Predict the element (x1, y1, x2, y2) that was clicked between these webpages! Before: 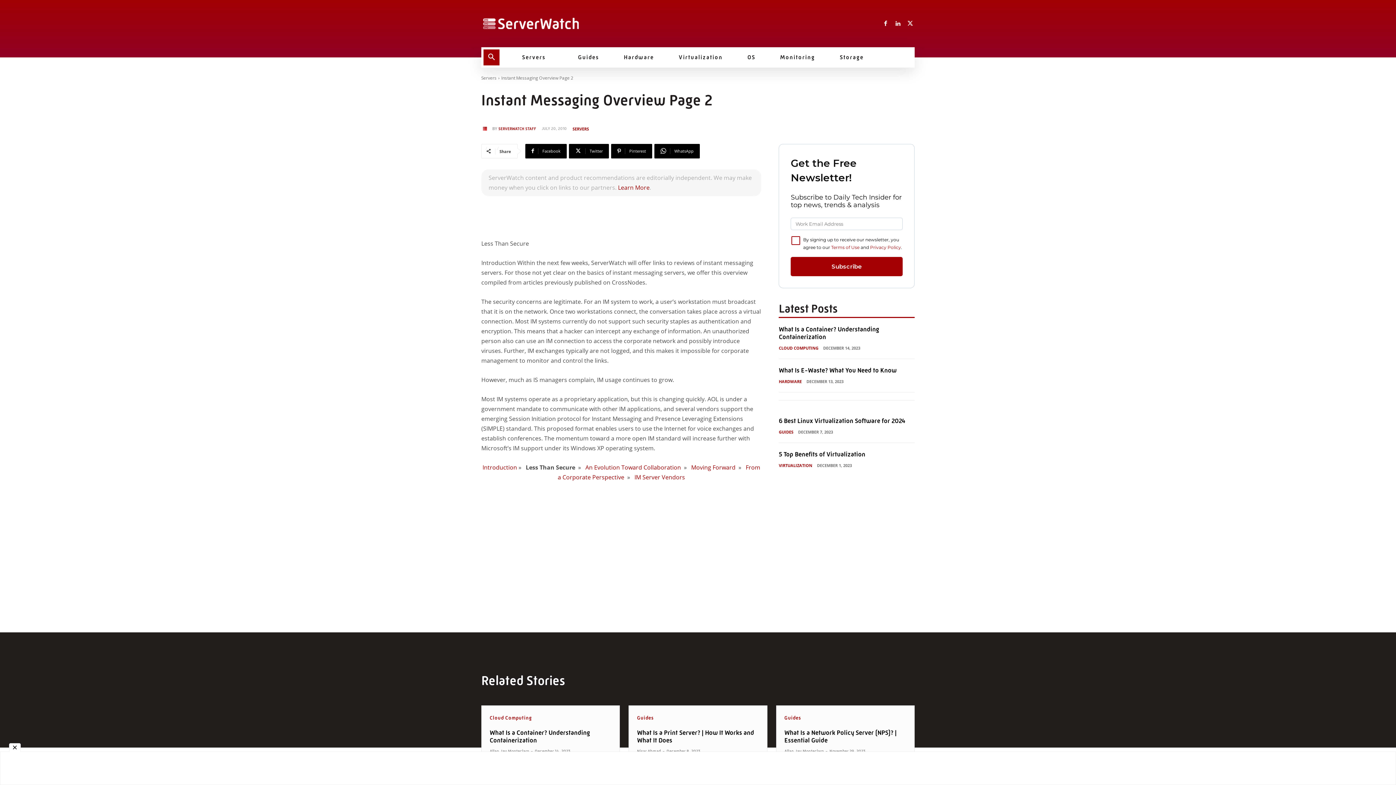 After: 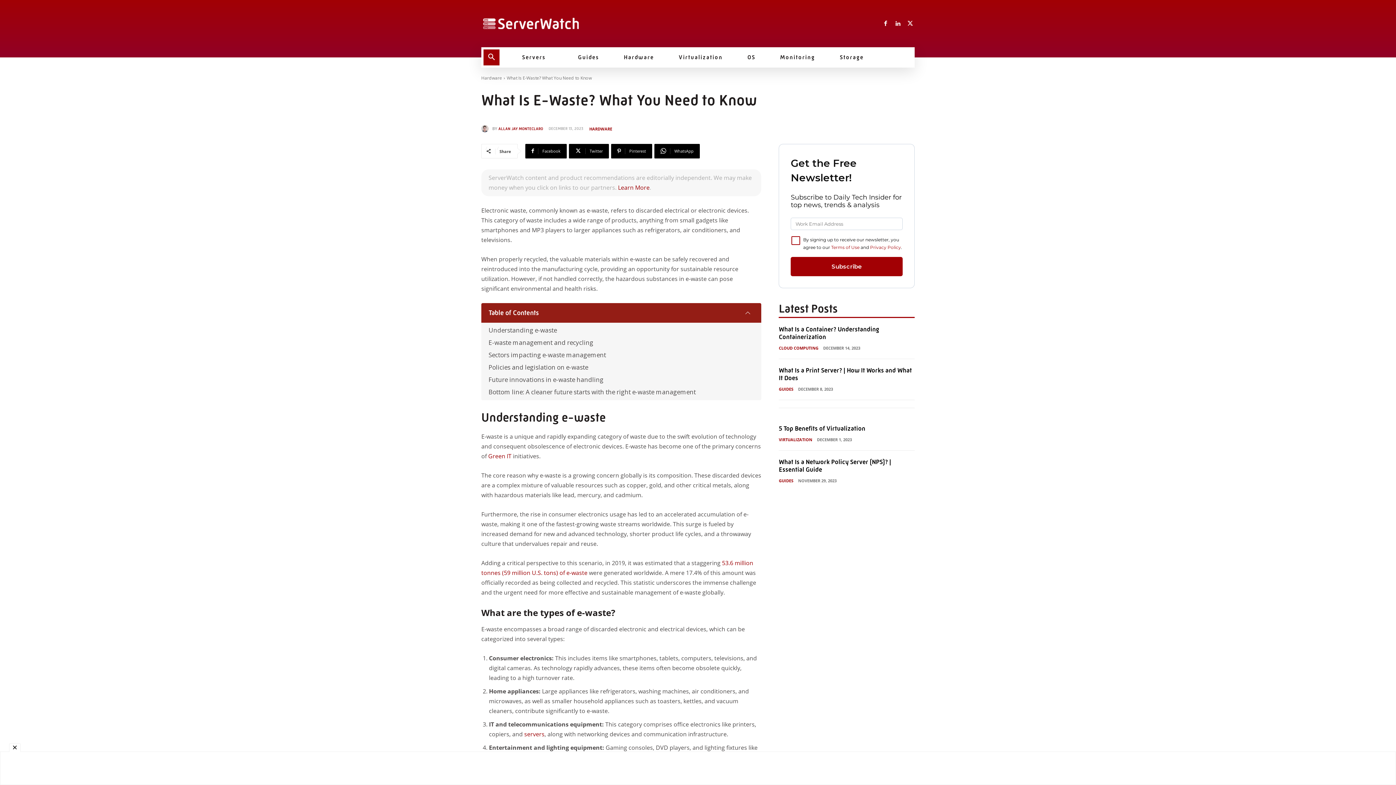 Action: label: What Is E-Waste? What You Need to Know bbox: (779, 366, 896, 374)